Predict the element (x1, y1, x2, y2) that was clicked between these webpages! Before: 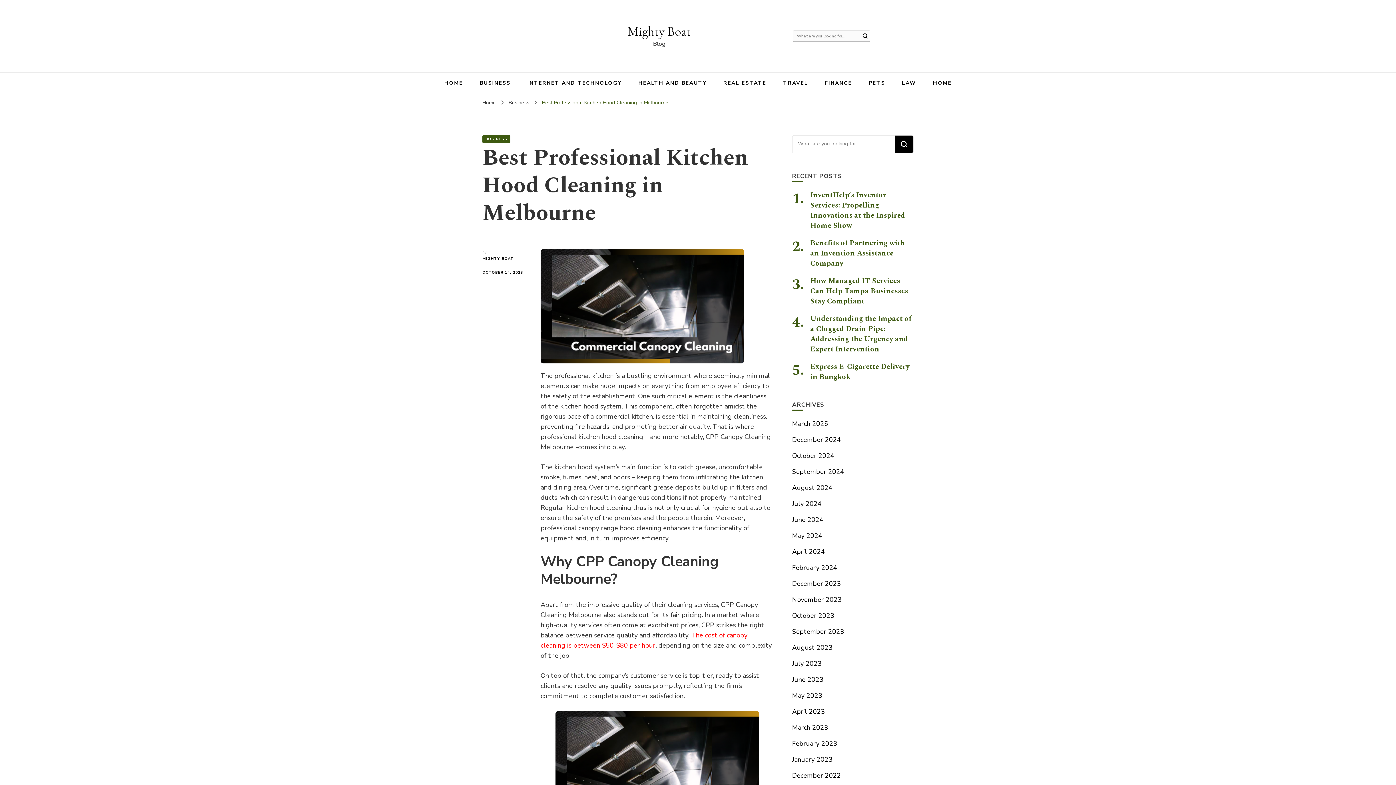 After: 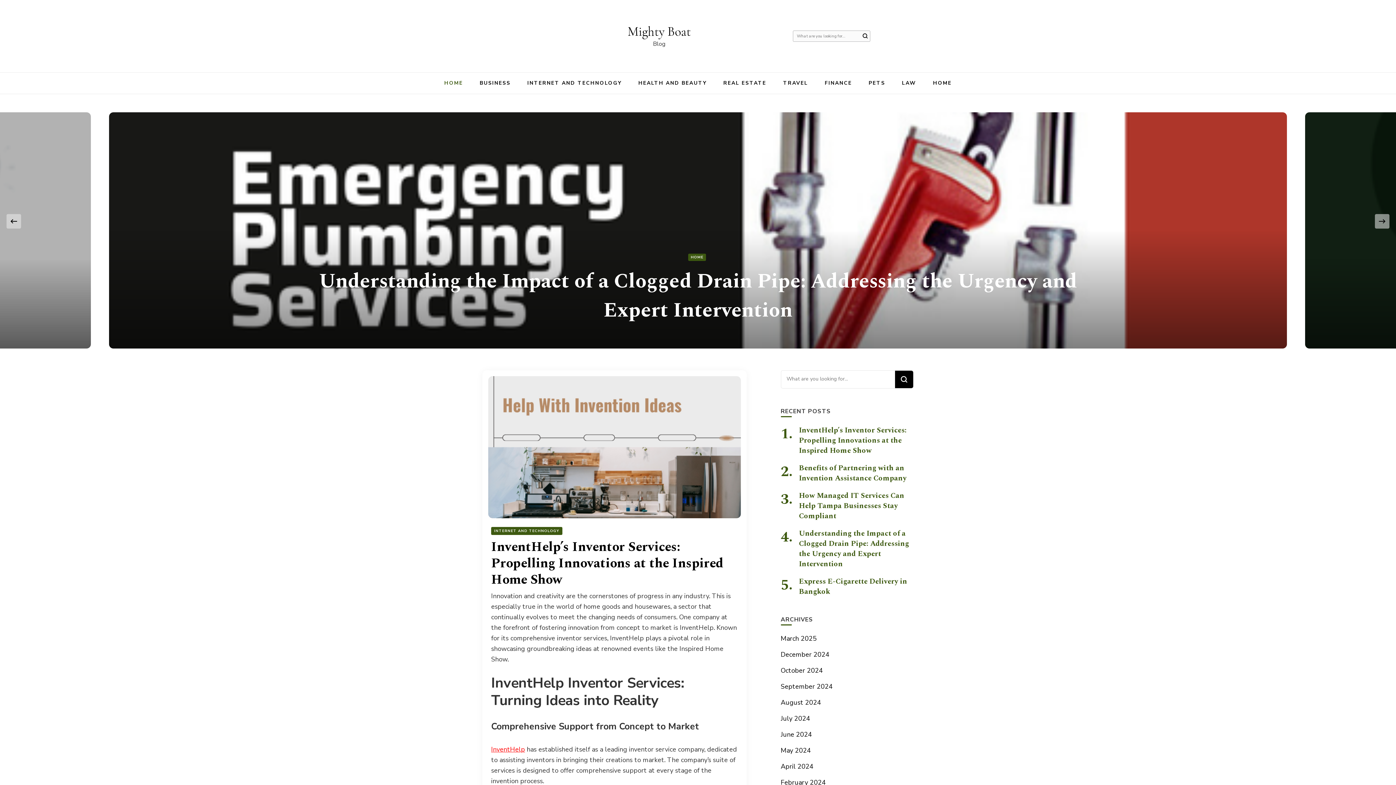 Action: label: HOME bbox: (444, 79, 463, 86)